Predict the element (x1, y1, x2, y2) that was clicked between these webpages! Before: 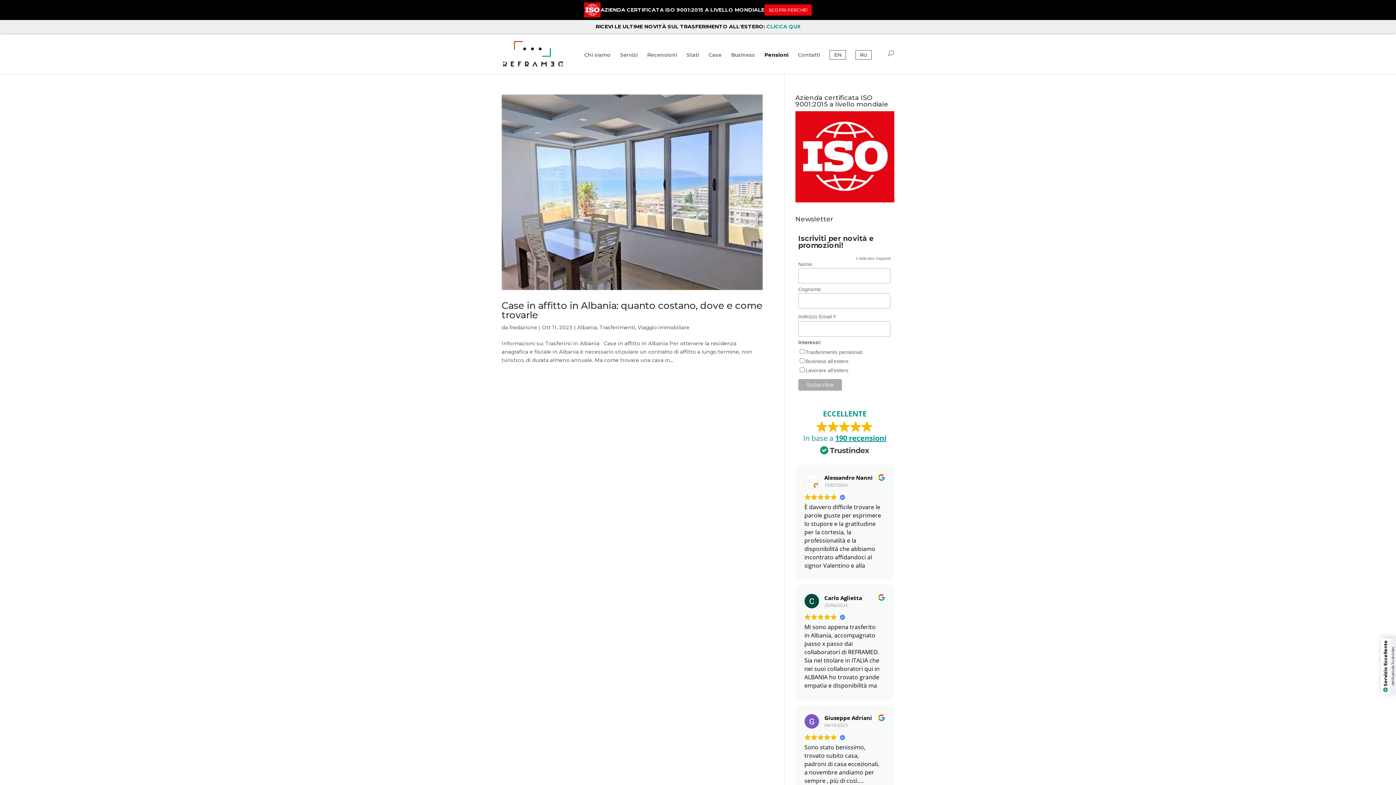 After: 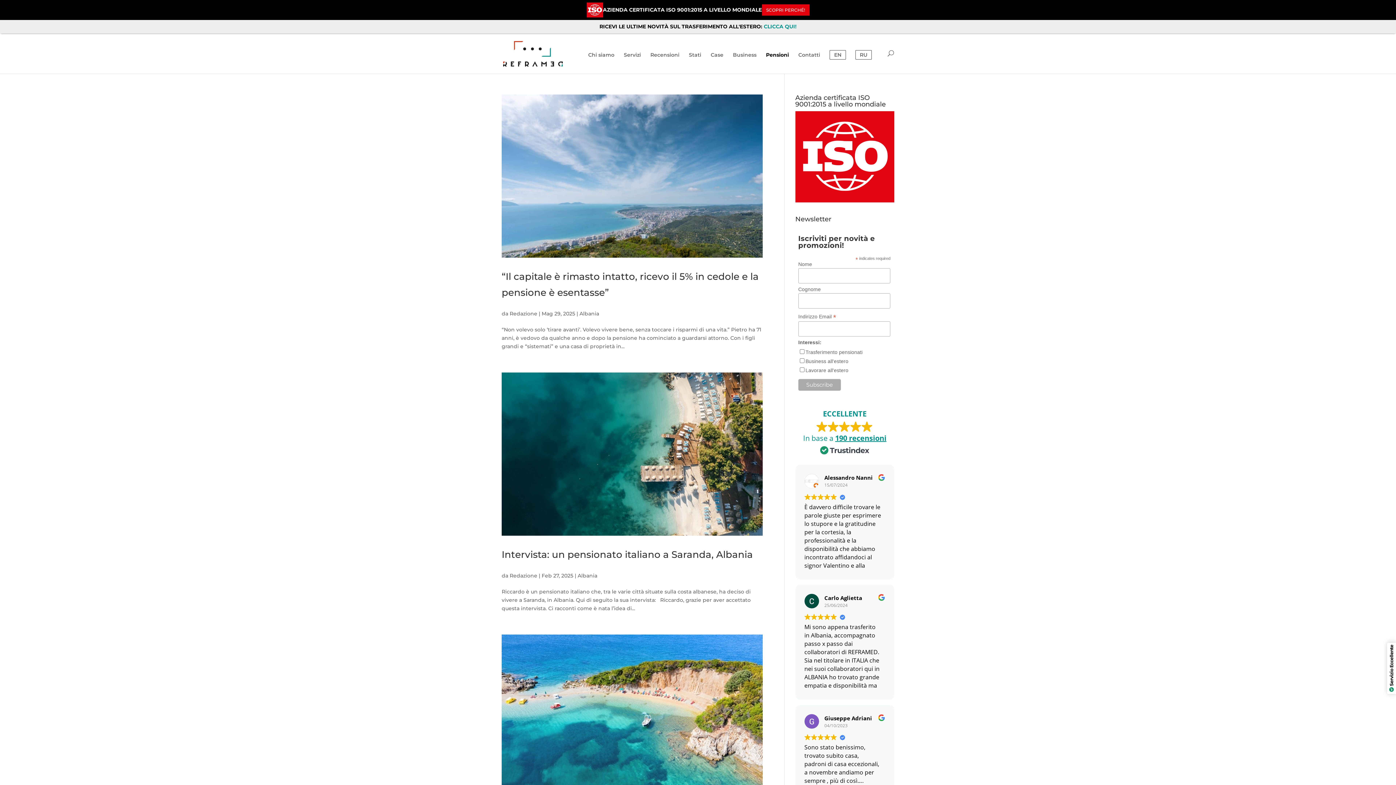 Action: bbox: (577, 324, 597, 330) label: Albania